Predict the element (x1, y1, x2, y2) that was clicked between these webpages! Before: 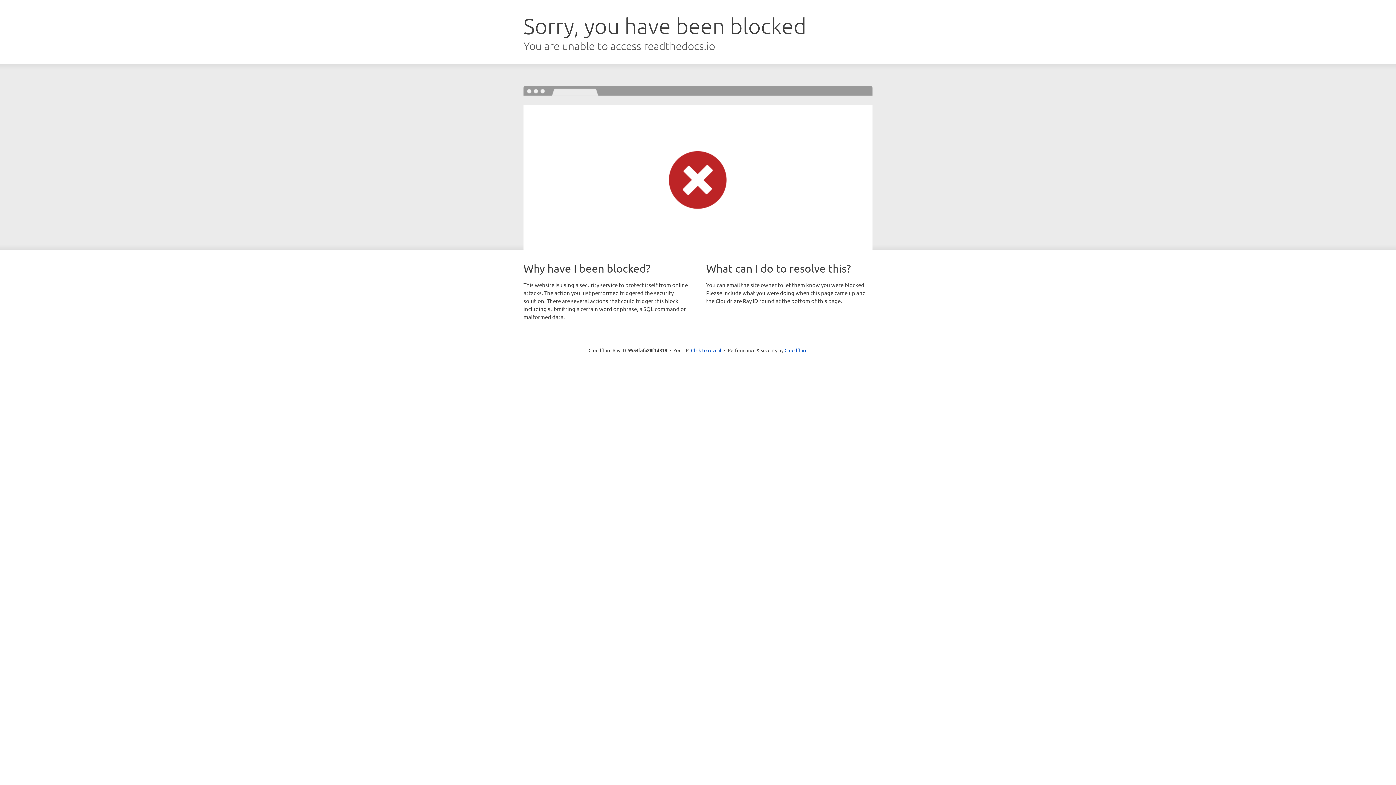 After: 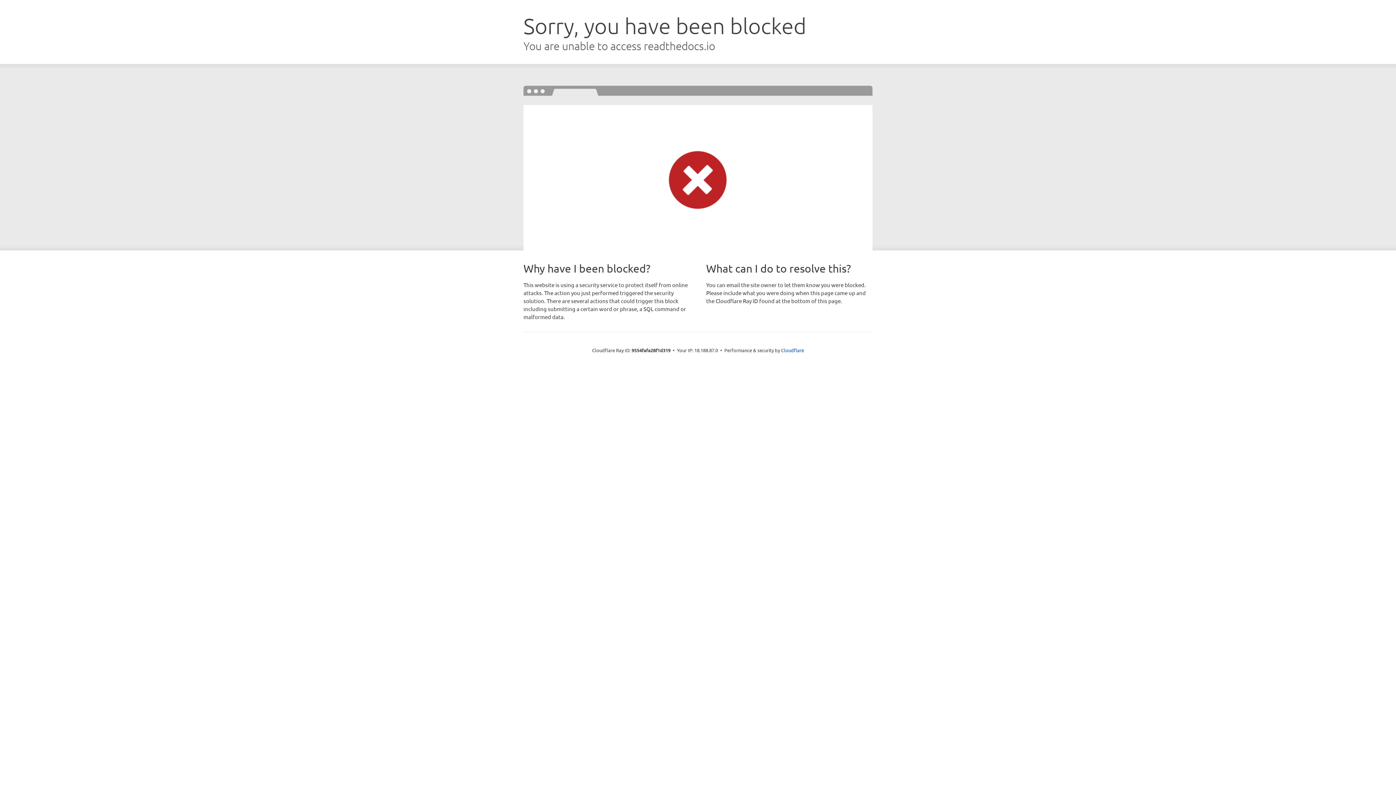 Action: label: Click to reveal bbox: (691, 346, 721, 353)